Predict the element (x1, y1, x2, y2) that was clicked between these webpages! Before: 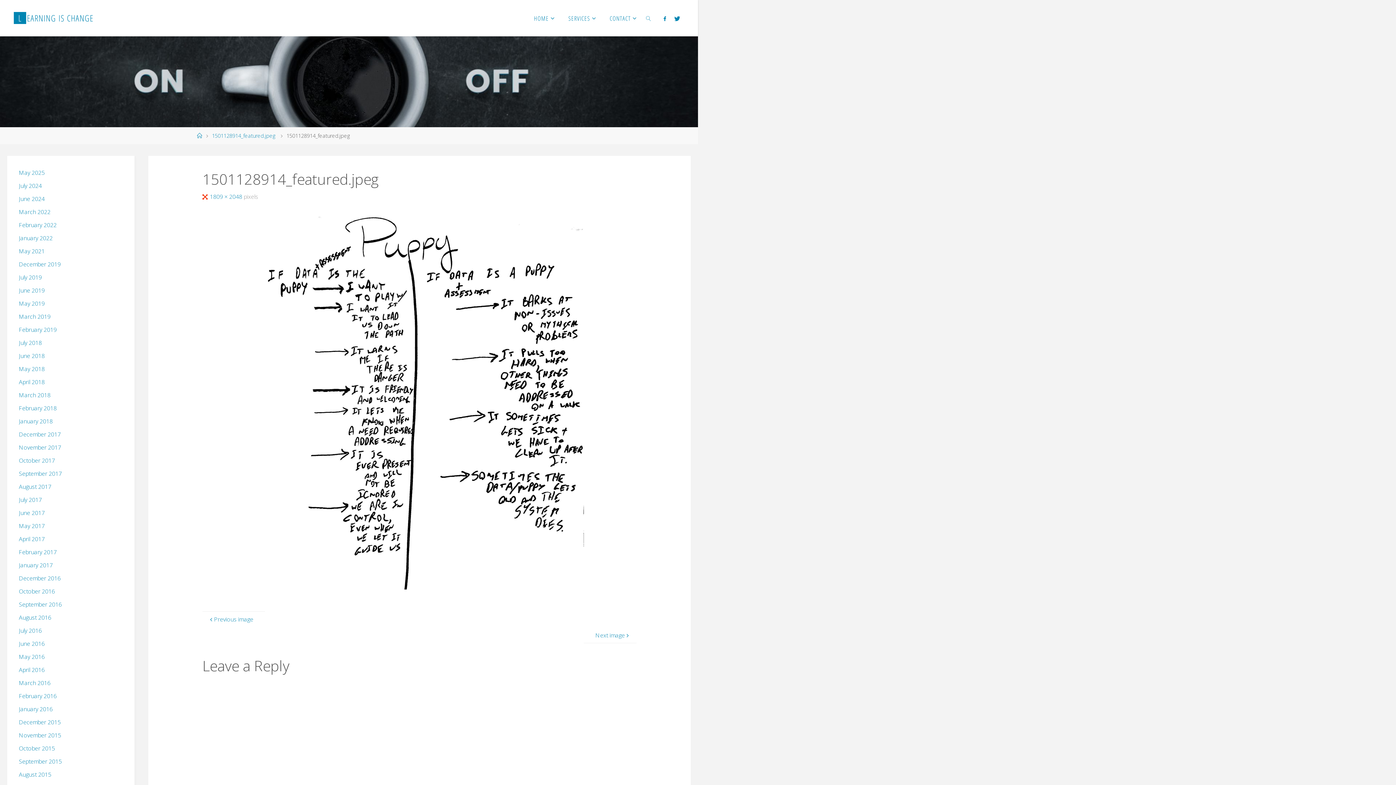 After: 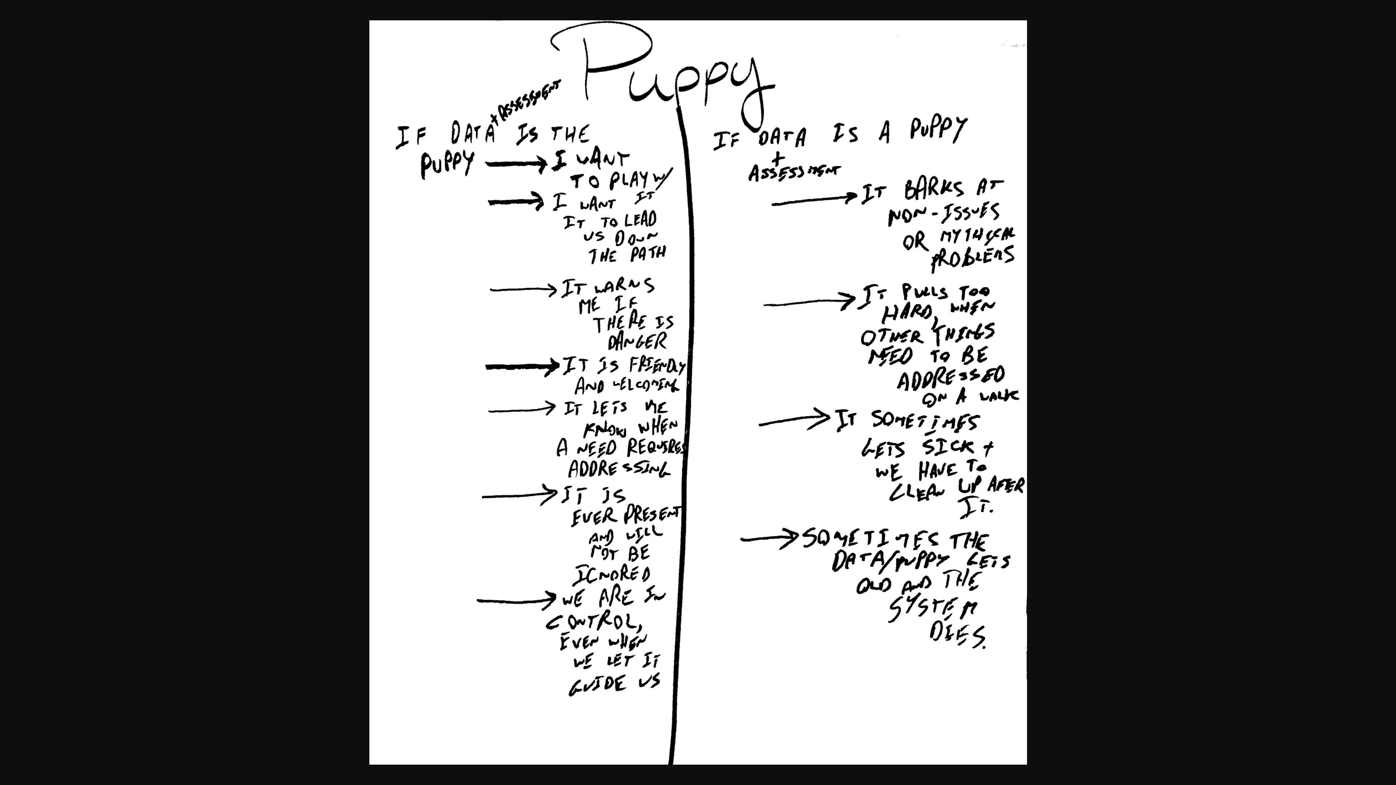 Action: bbox: (208, 192, 243, 200) label: 1809 × 2048 